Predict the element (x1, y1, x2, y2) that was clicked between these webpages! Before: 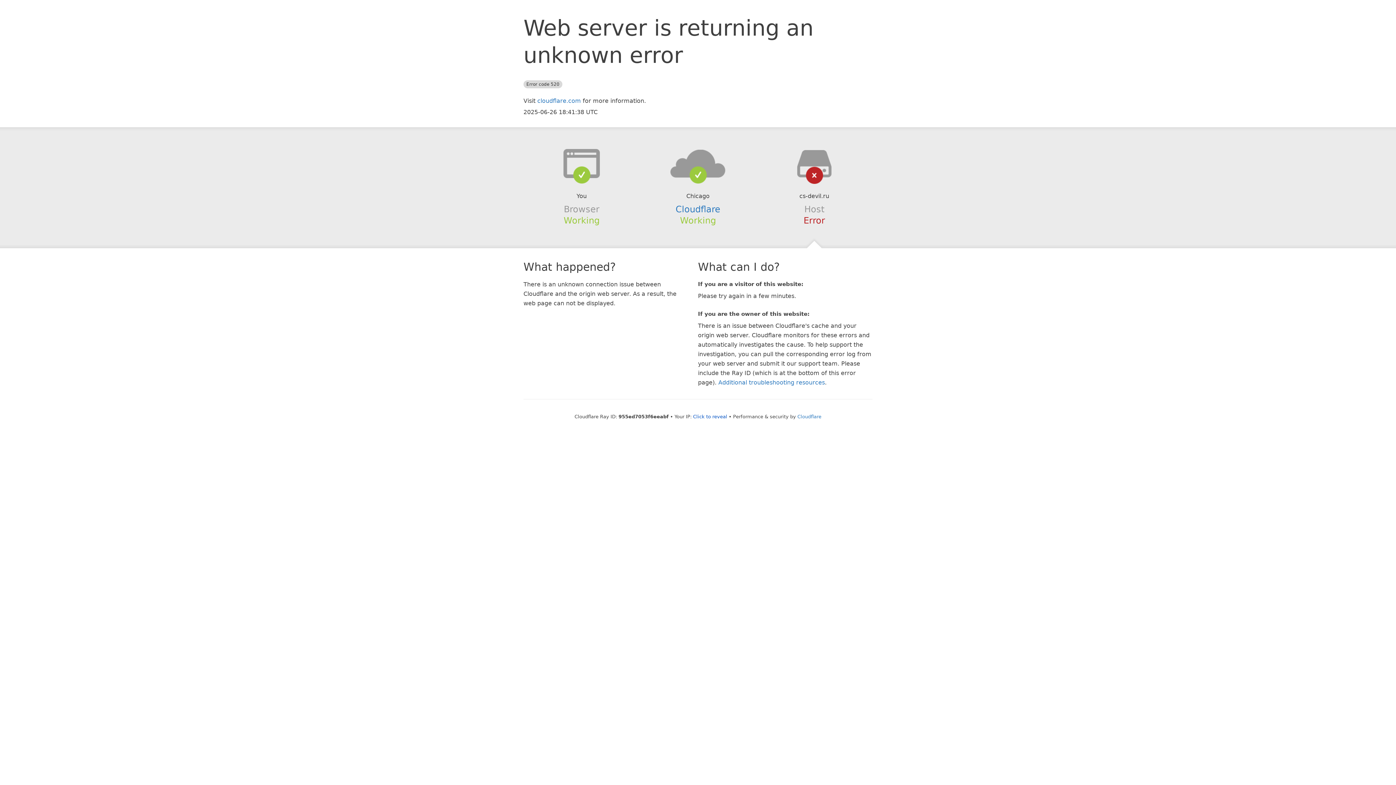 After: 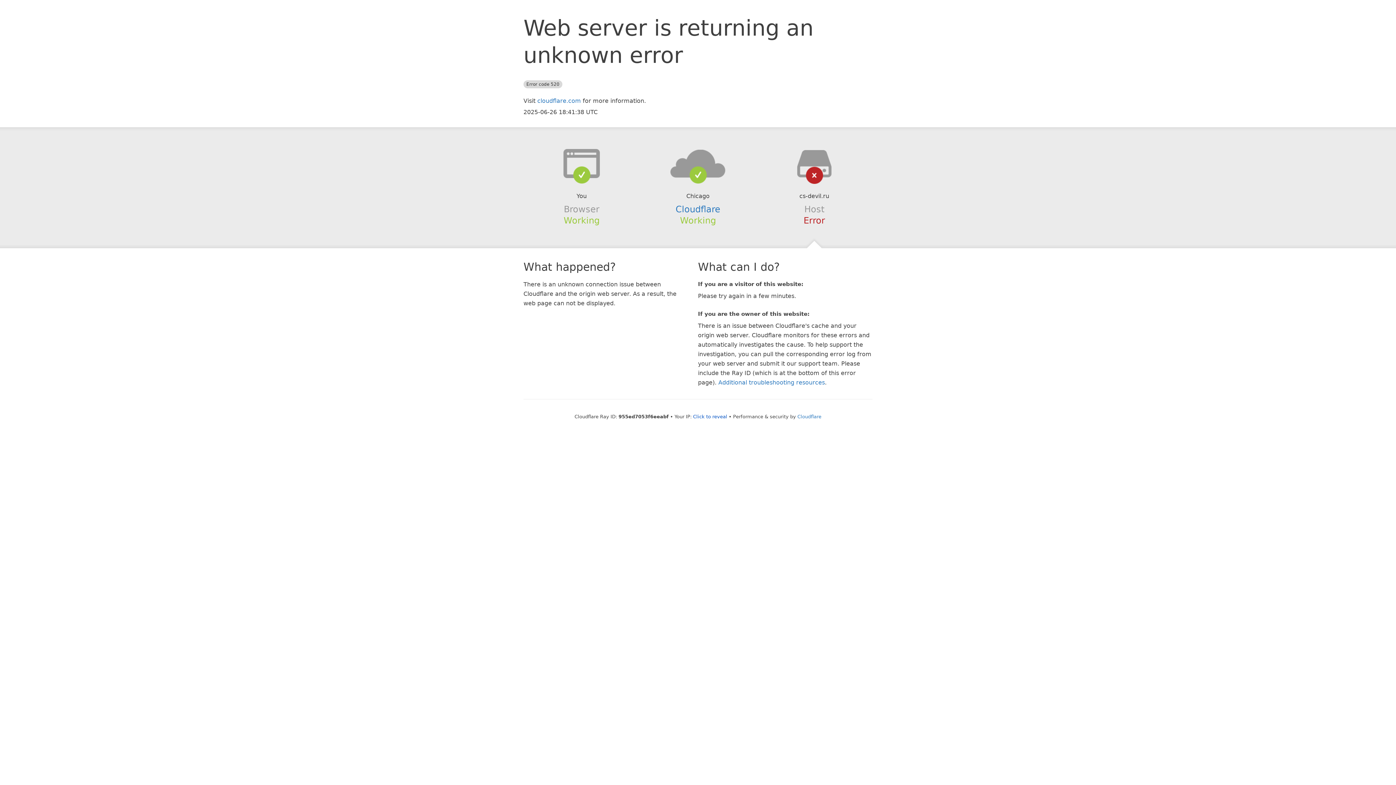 Action: bbox: (639, 148, 756, 178)